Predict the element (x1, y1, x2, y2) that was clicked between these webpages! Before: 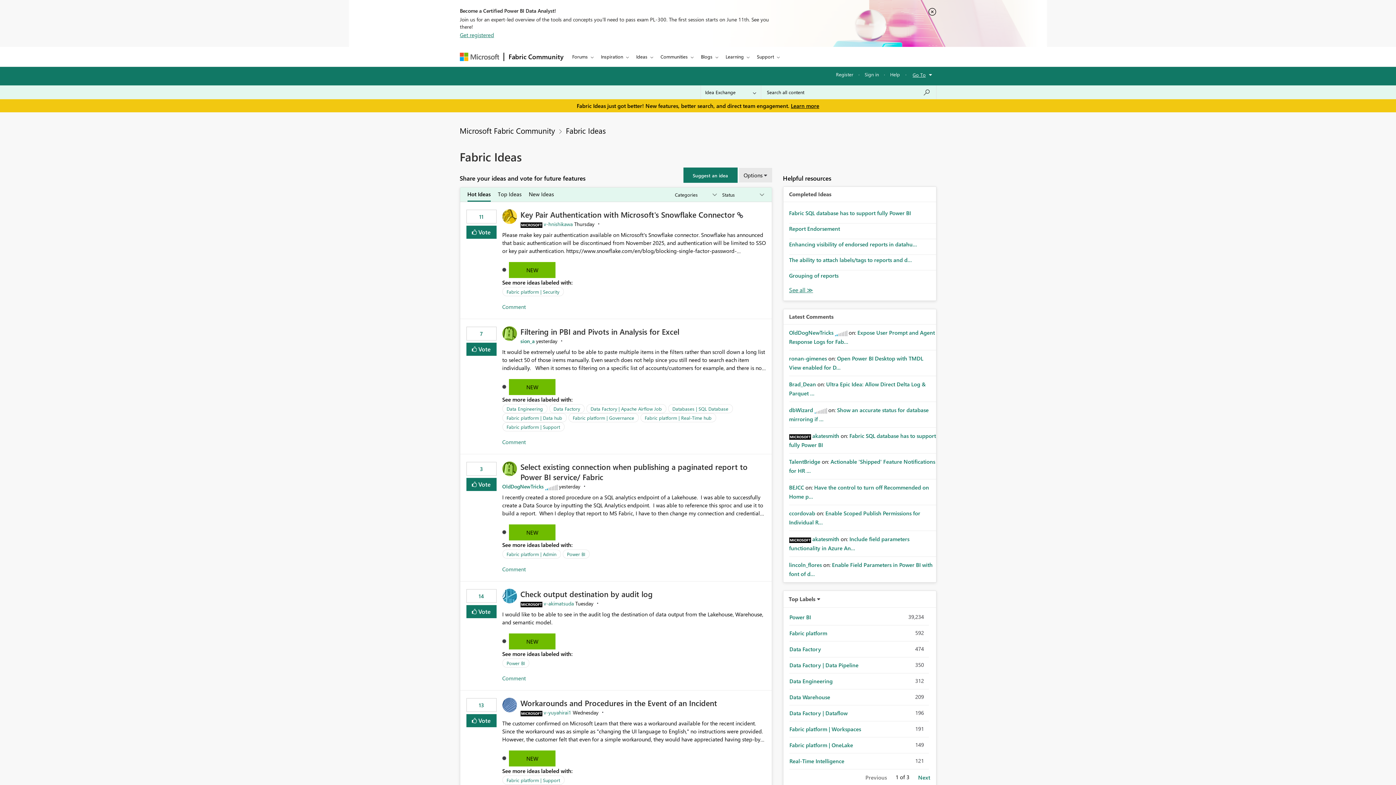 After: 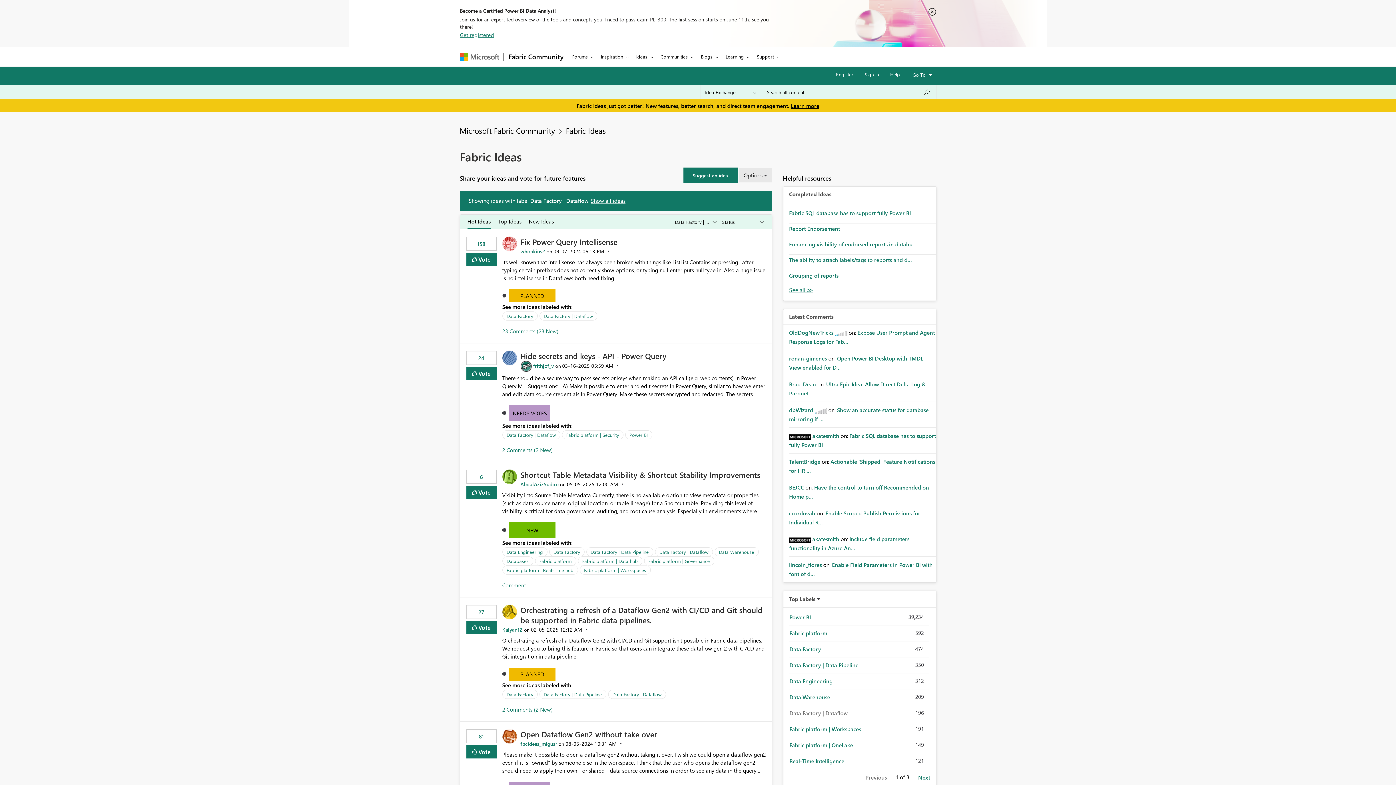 Action: label: Data Factory | Dataflow bbox: (789, 709, 848, 717)